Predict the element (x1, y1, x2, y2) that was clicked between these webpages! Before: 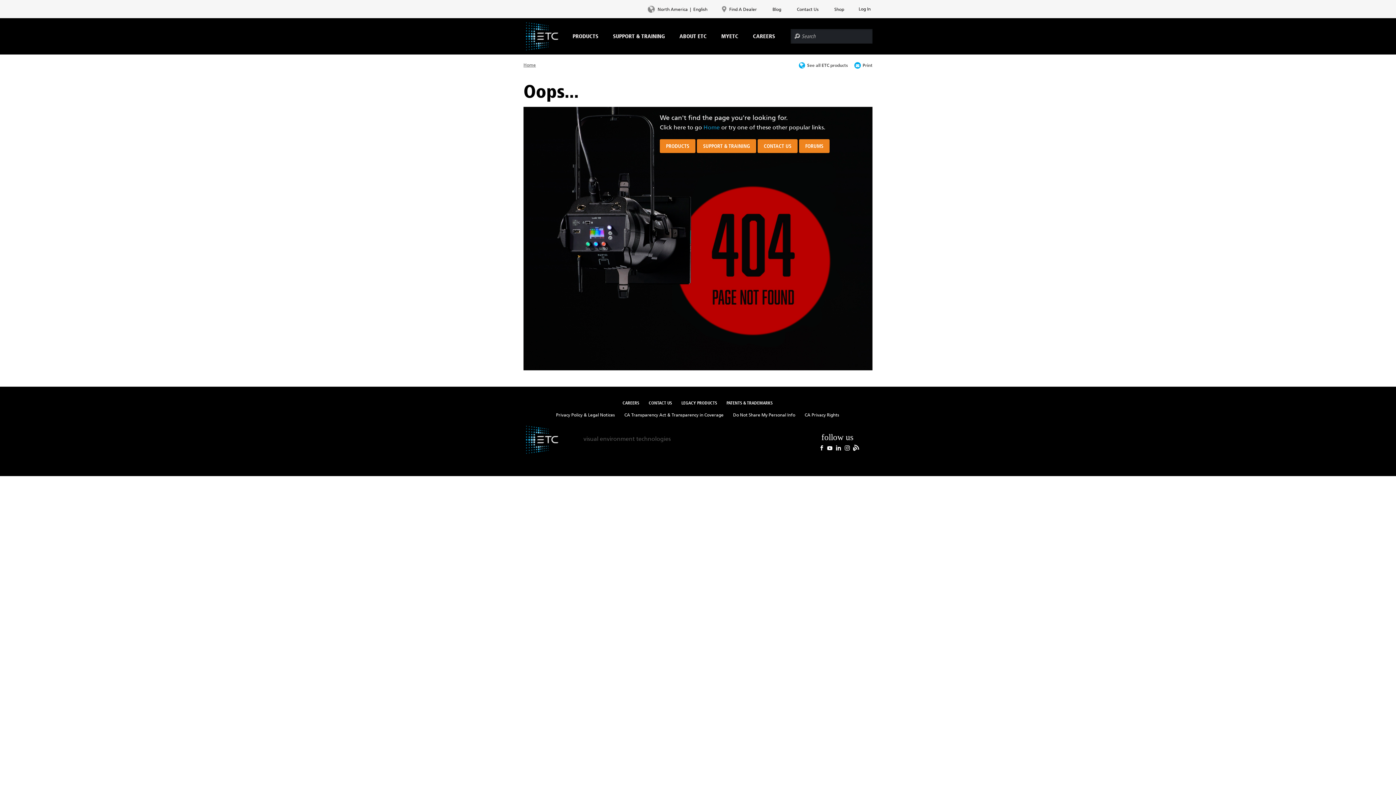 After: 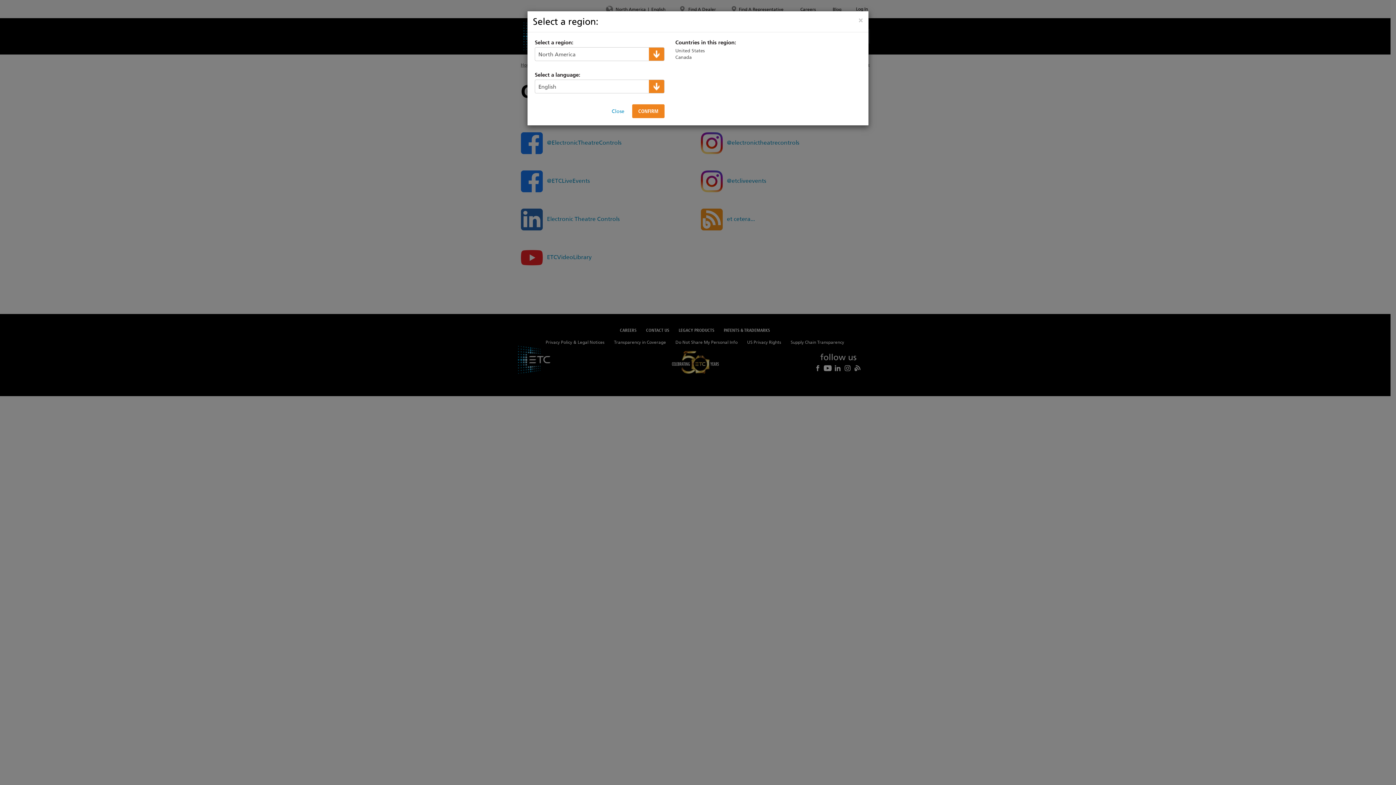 Action: bbox: (807, 438, 872, 443)